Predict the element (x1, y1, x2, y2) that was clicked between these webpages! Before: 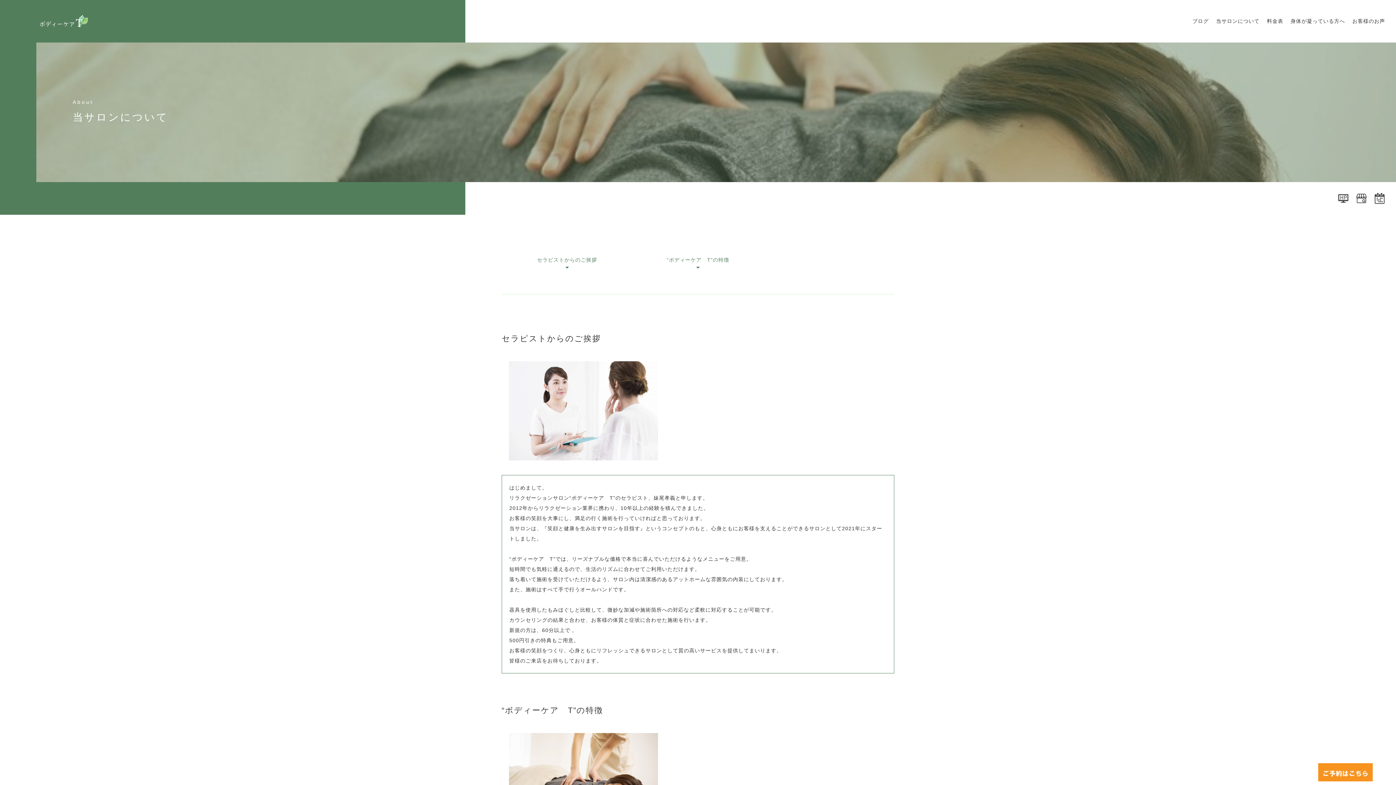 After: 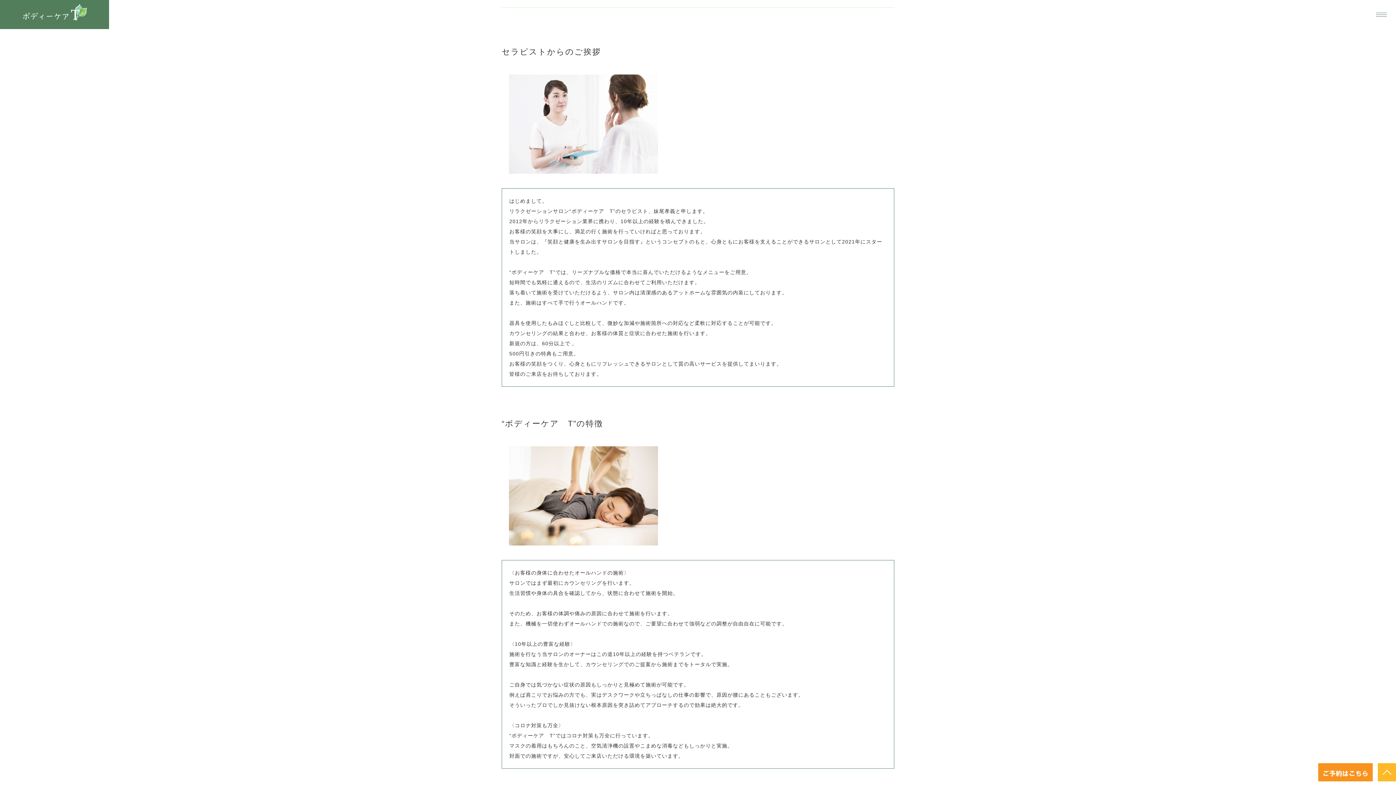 Action: bbox: (505, 251, 629, 268) label: セラピストからのご挨拶